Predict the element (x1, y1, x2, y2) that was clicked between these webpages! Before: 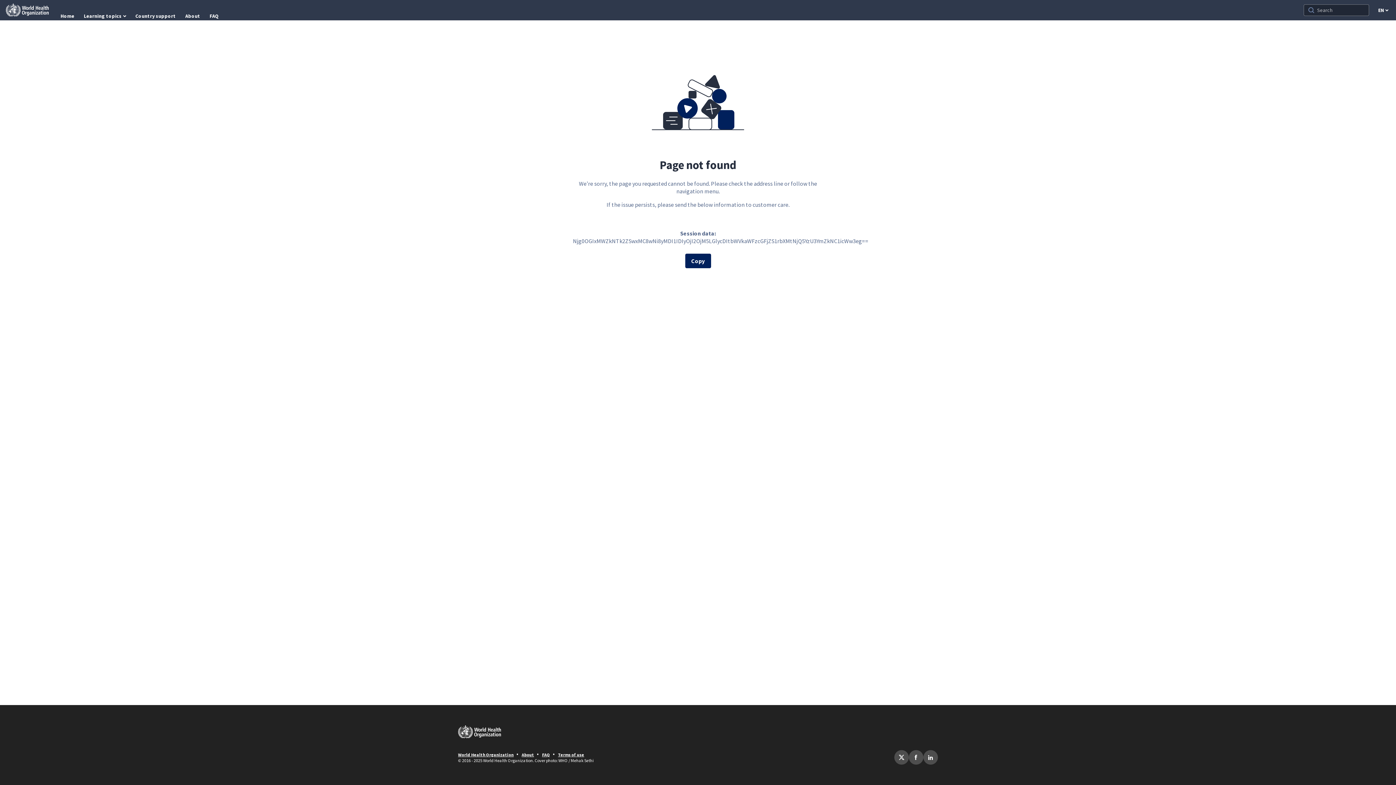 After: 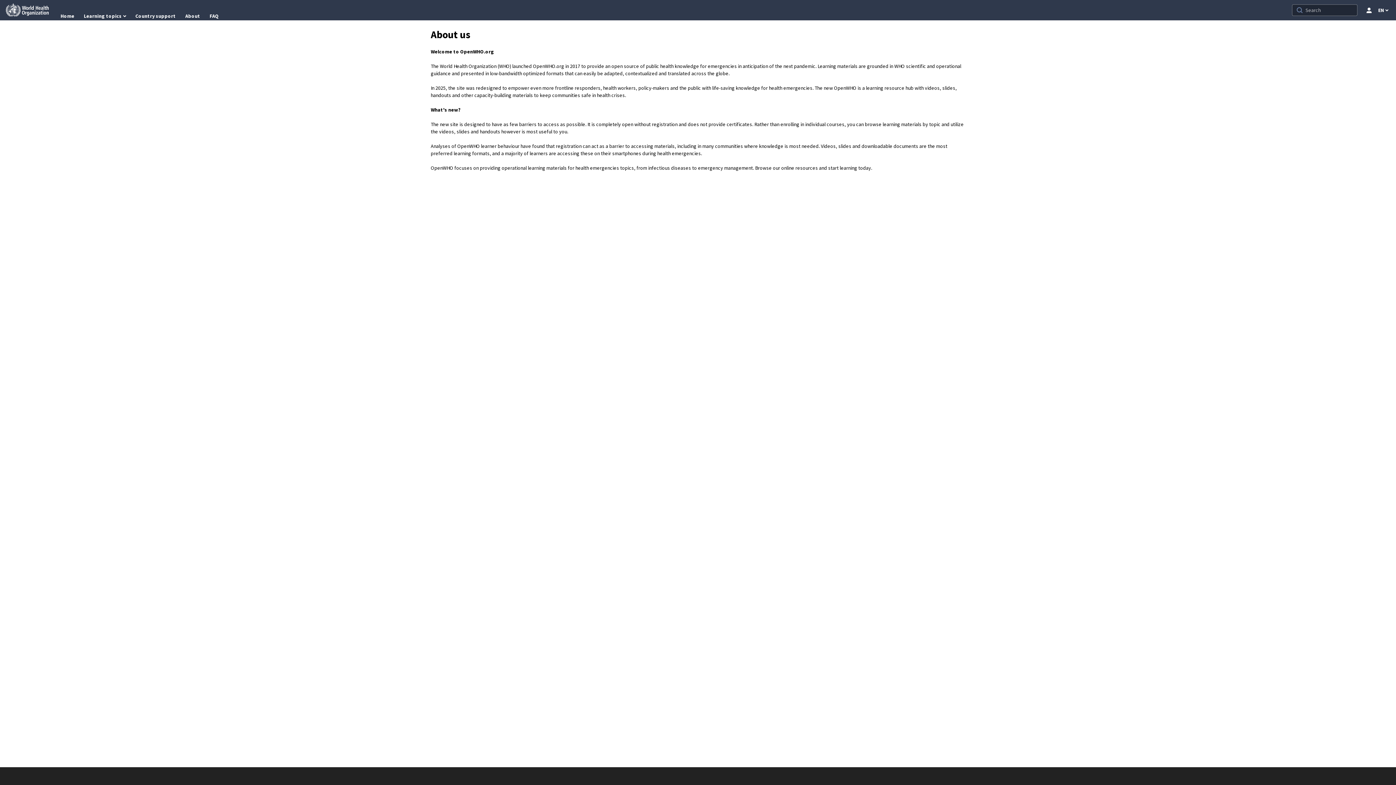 Action: label: About bbox: (184, 10, 200, 21)